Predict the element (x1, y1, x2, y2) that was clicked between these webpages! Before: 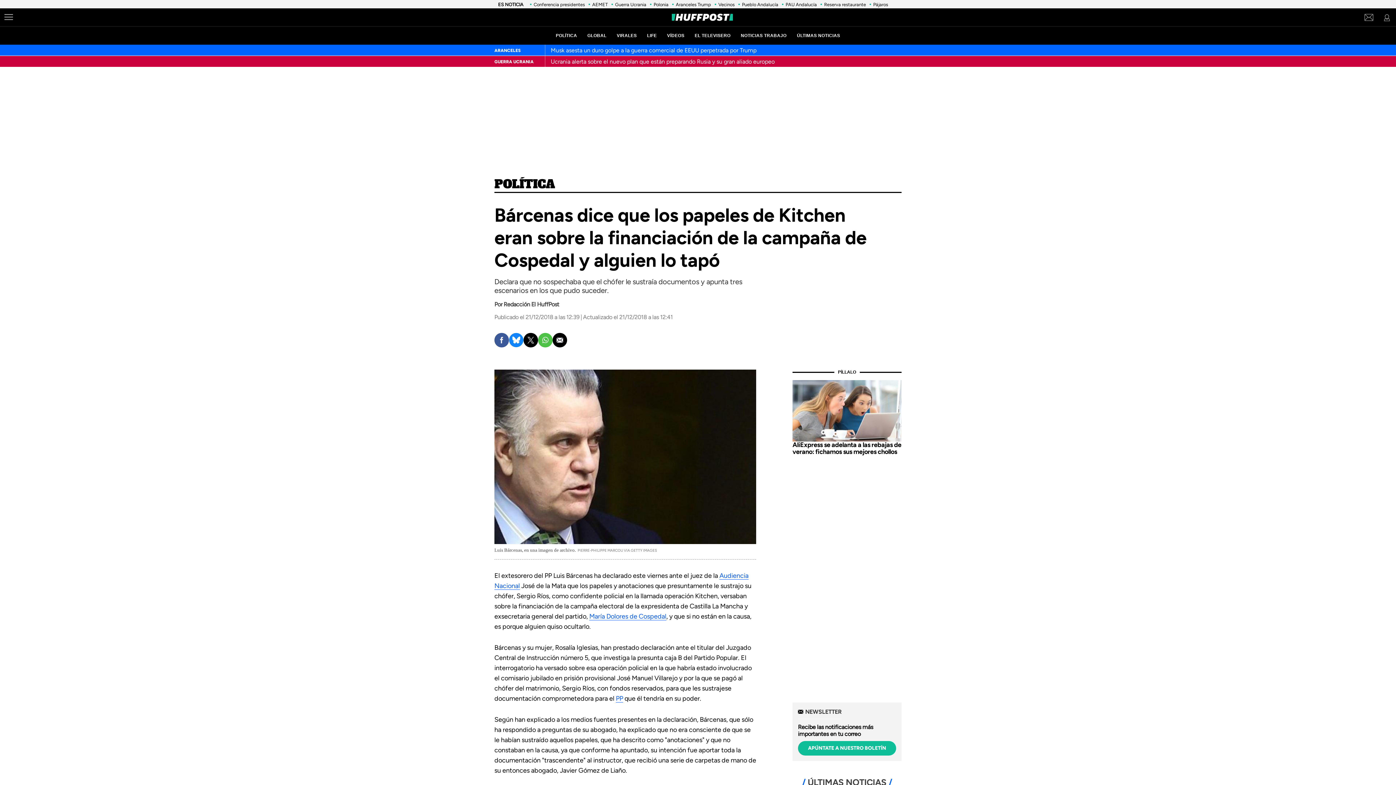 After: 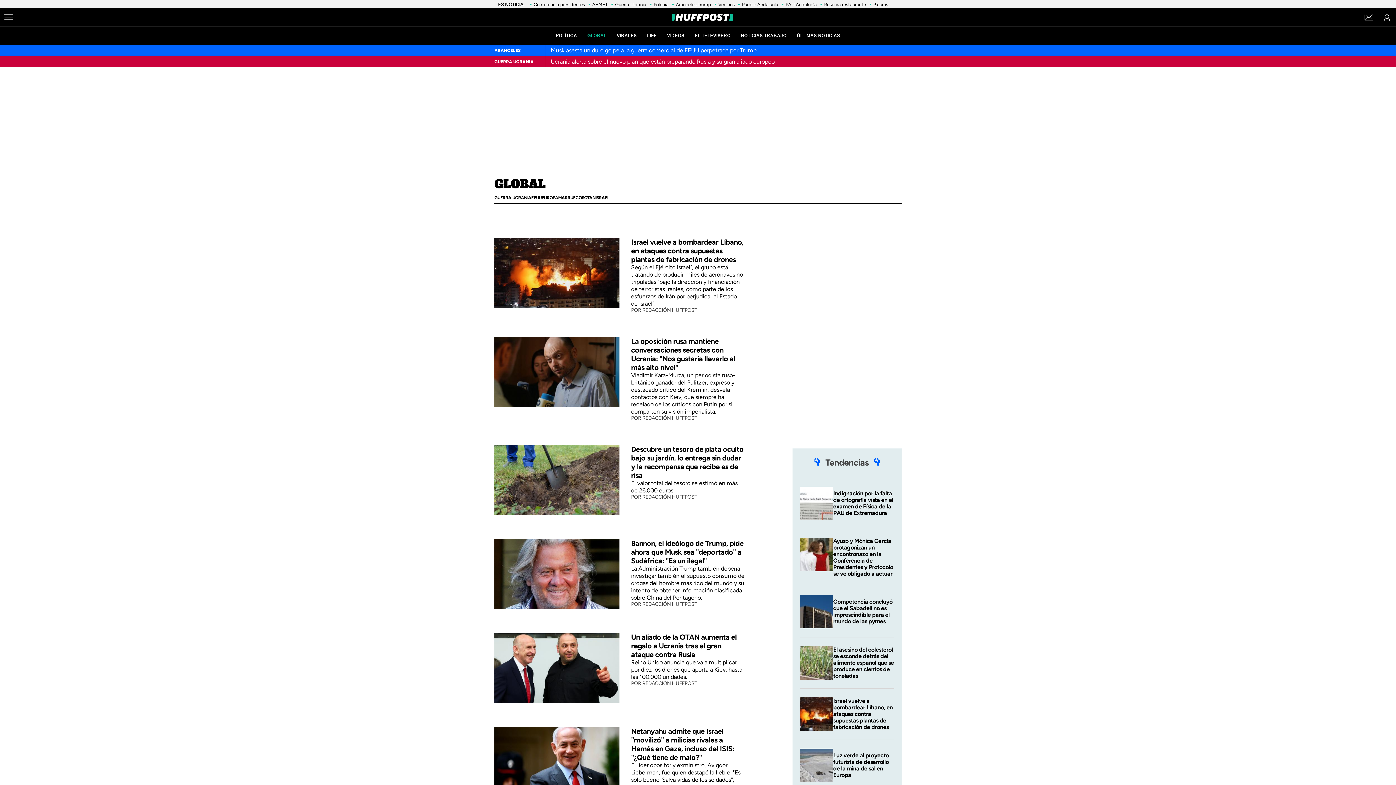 Action: label: GLOBAL bbox: (587, 33, 606, 38)